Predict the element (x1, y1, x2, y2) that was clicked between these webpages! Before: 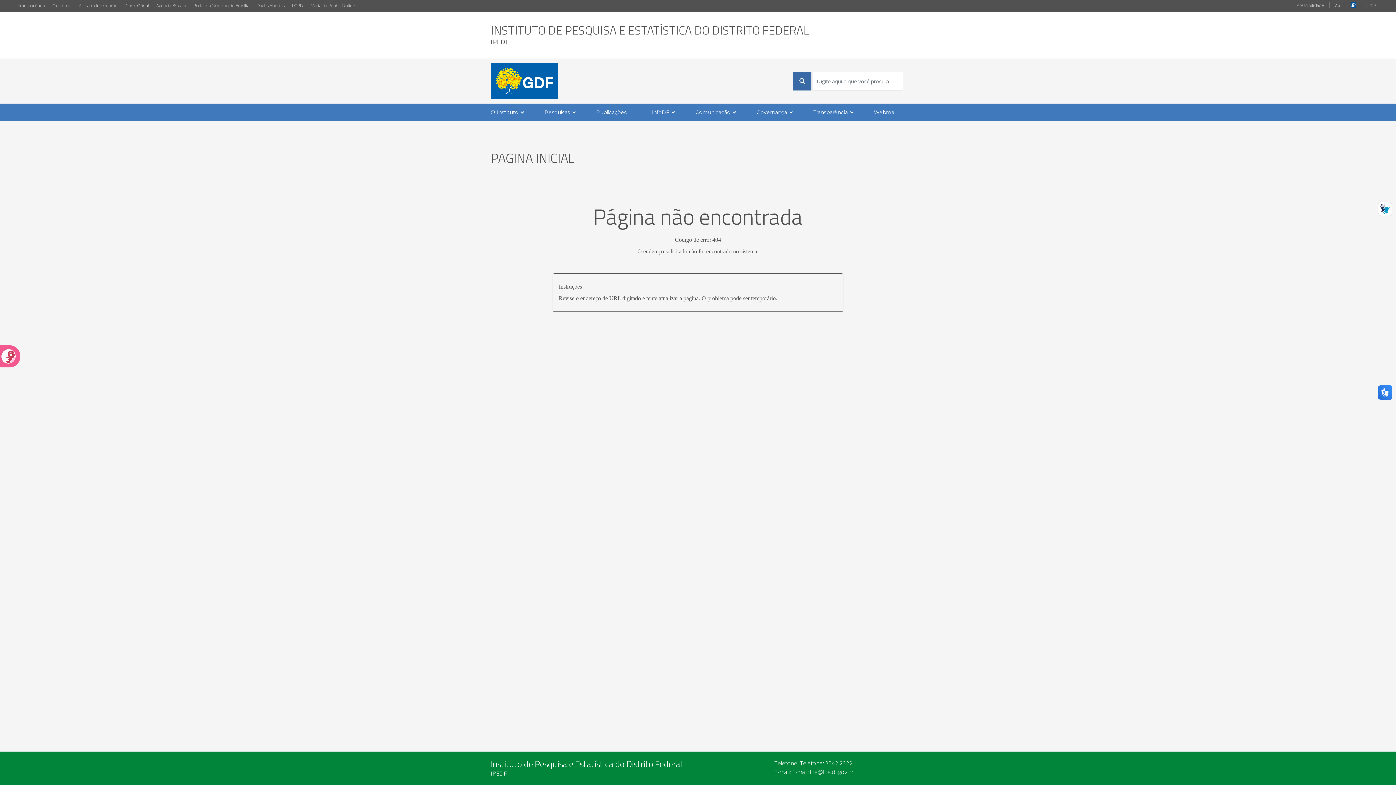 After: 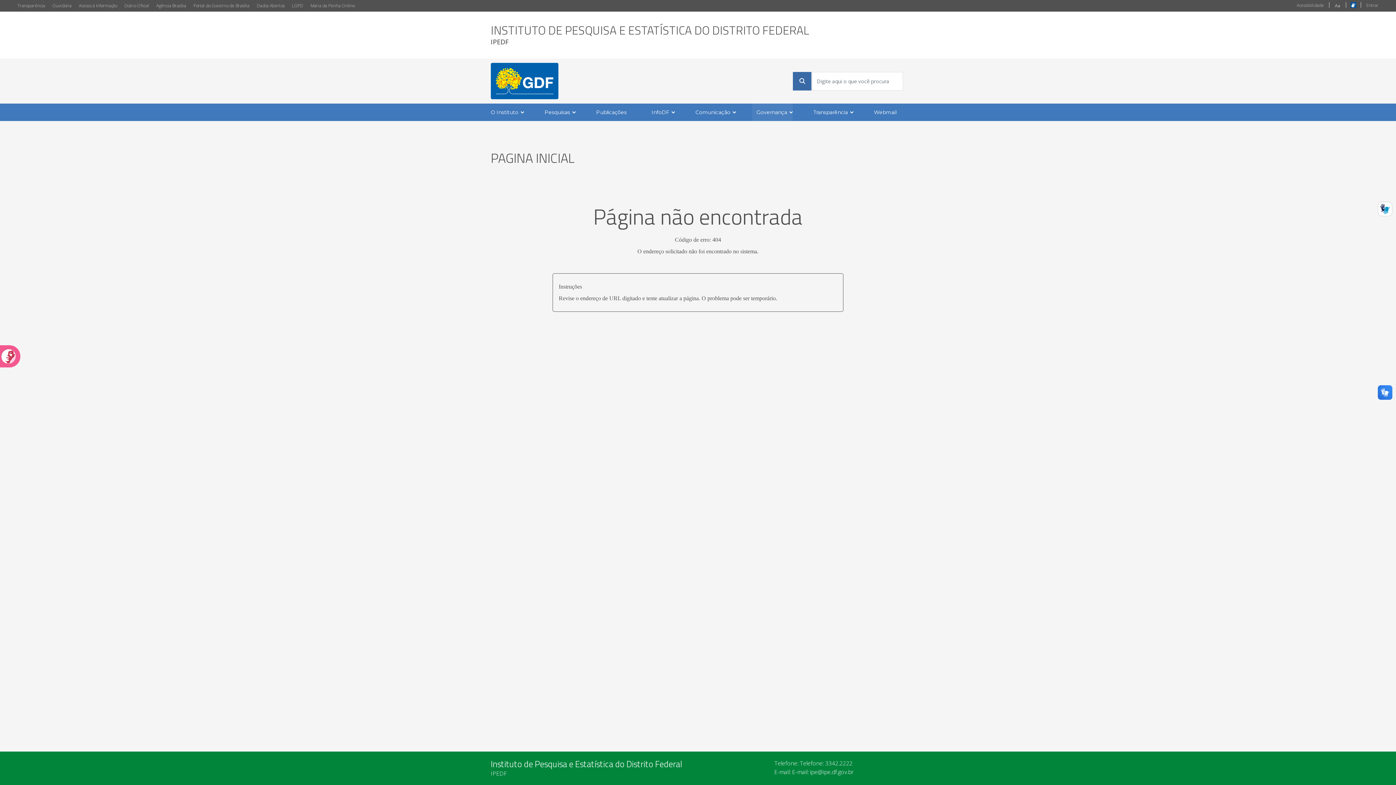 Action: label: Governança bbox: (752, 103, 792, 121)